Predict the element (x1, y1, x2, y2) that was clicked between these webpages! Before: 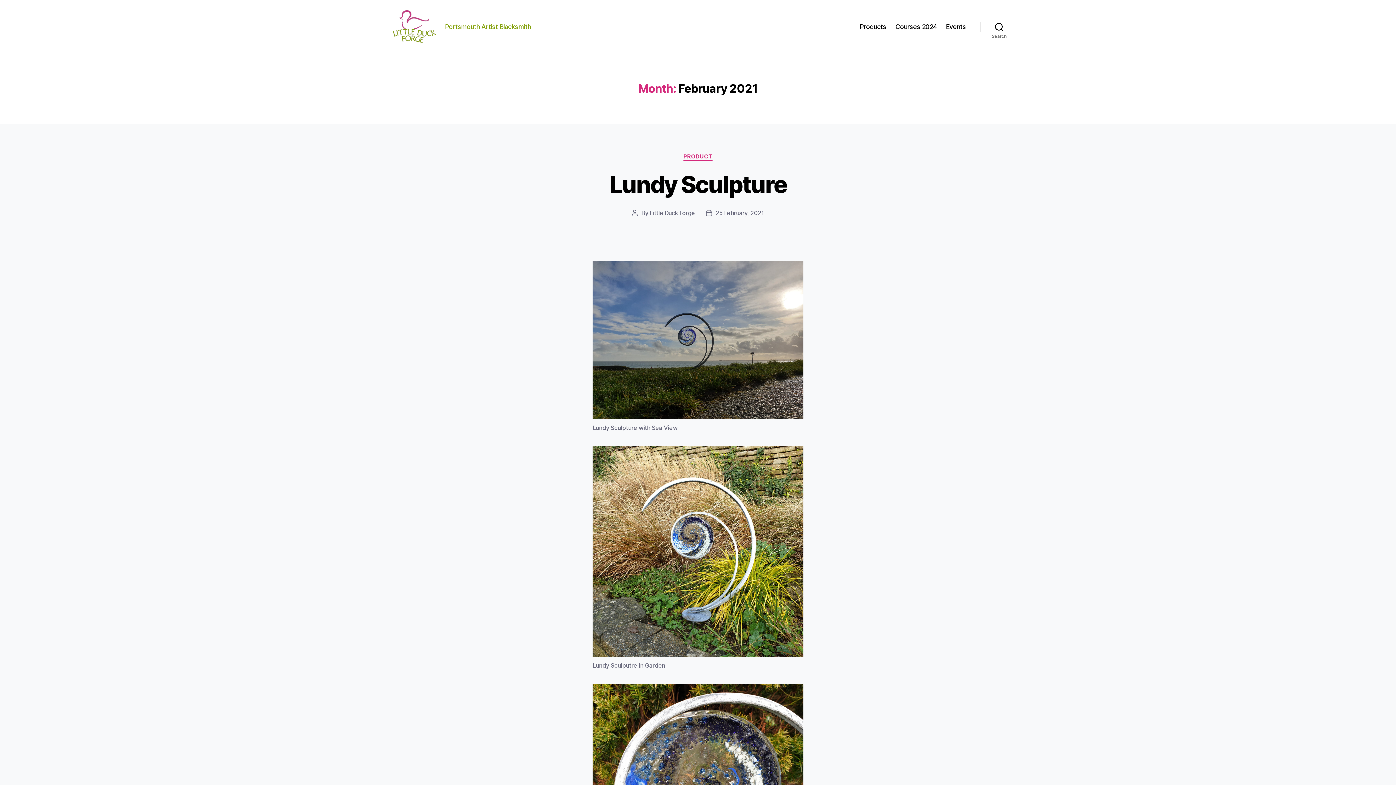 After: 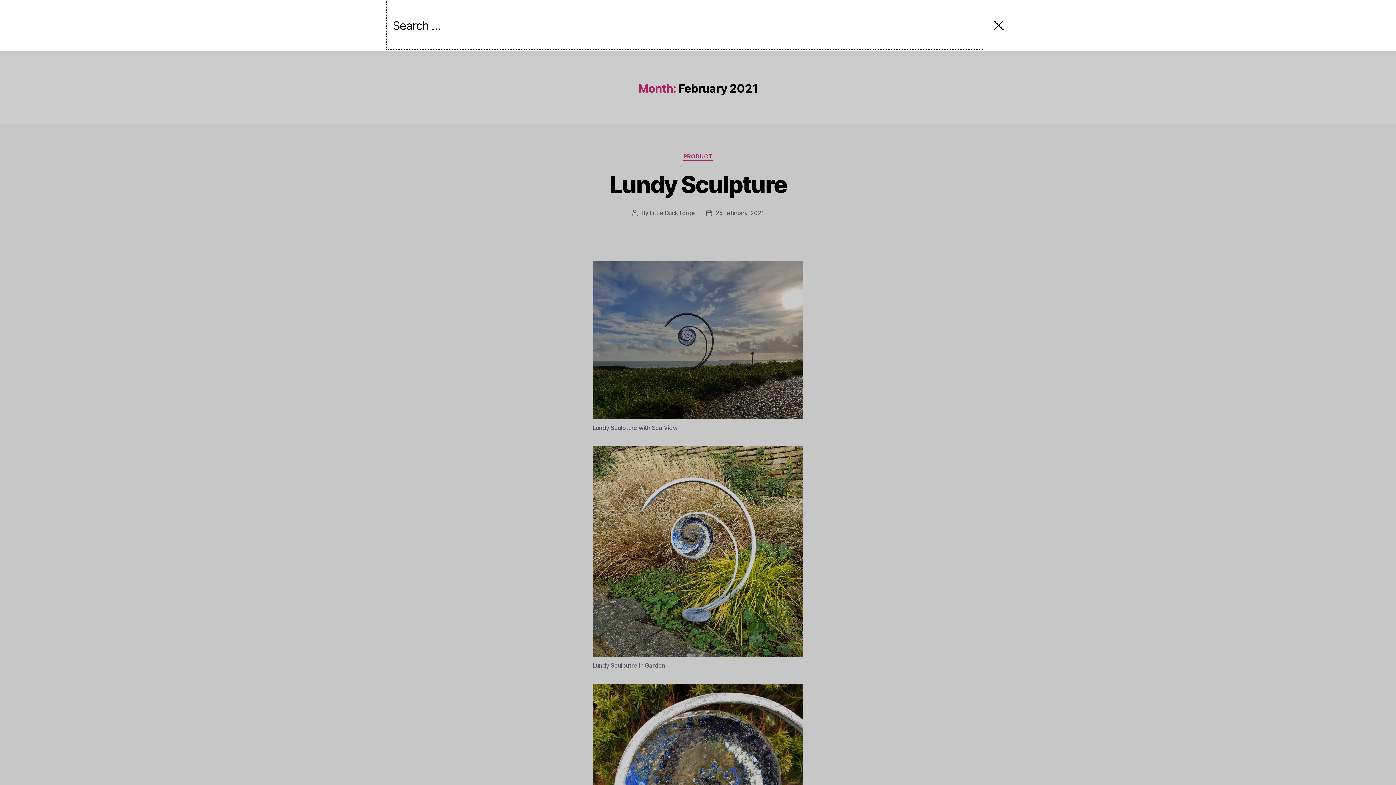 Action: bbox: (980, 18, 1018, 34) label: Search